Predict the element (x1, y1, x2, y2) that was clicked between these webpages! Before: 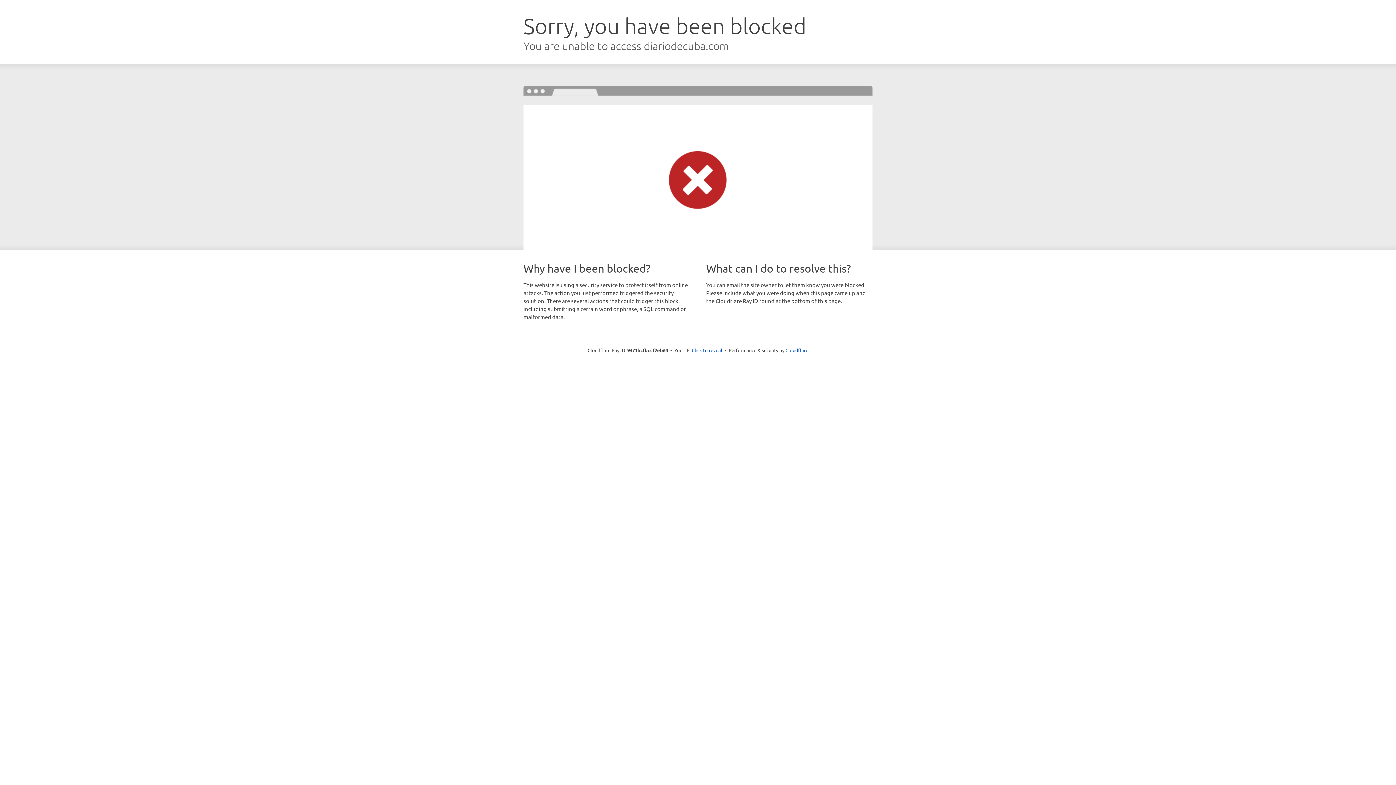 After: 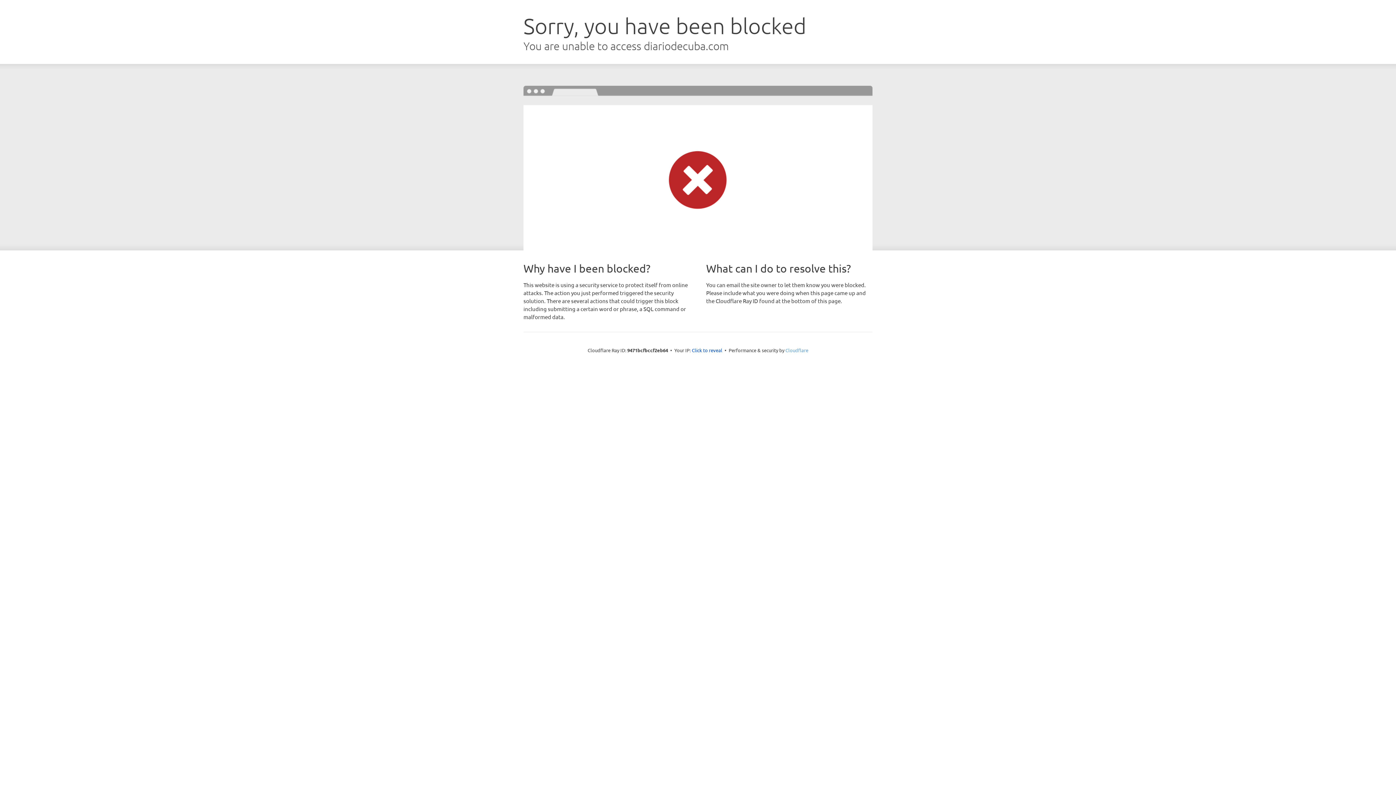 Action: label: Cloudflare bbox: (785, 347, 808, 353)